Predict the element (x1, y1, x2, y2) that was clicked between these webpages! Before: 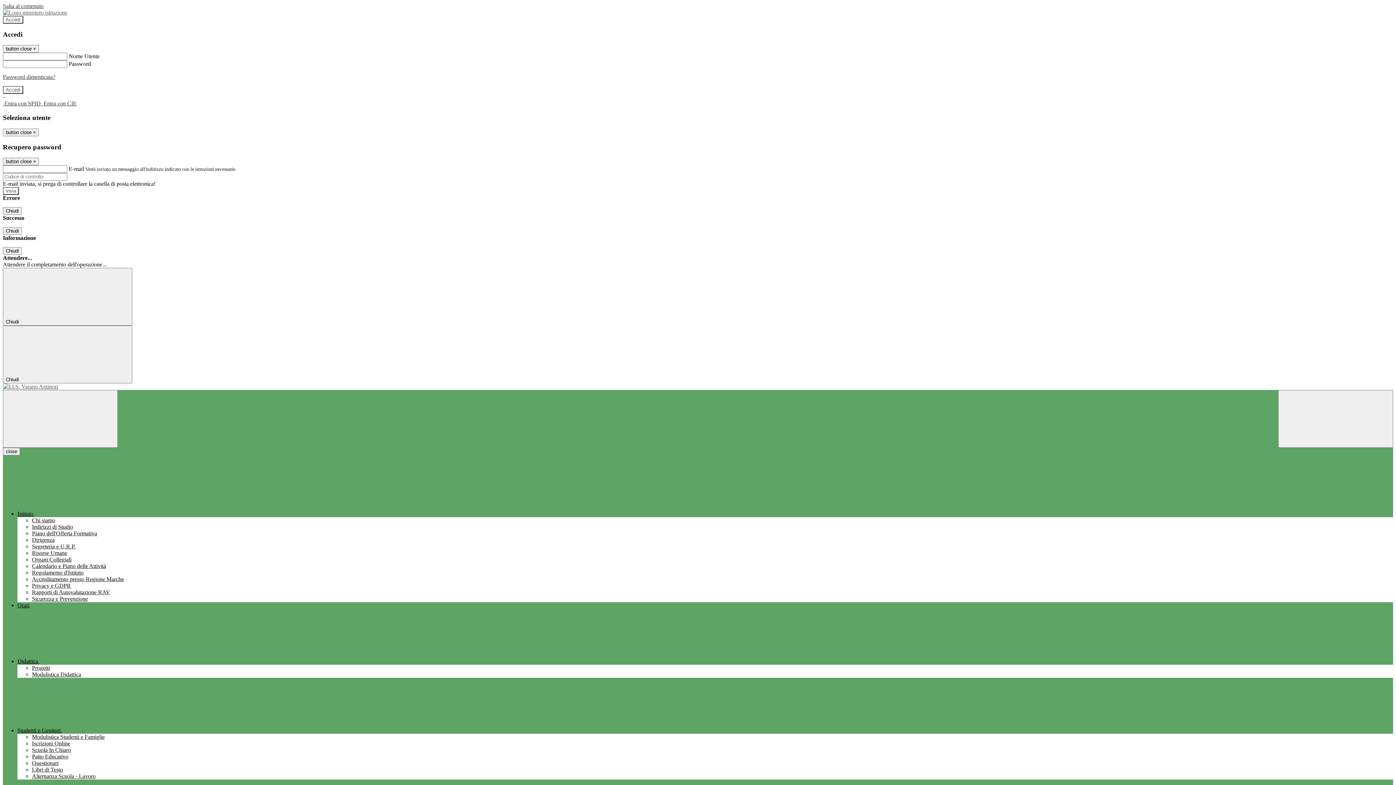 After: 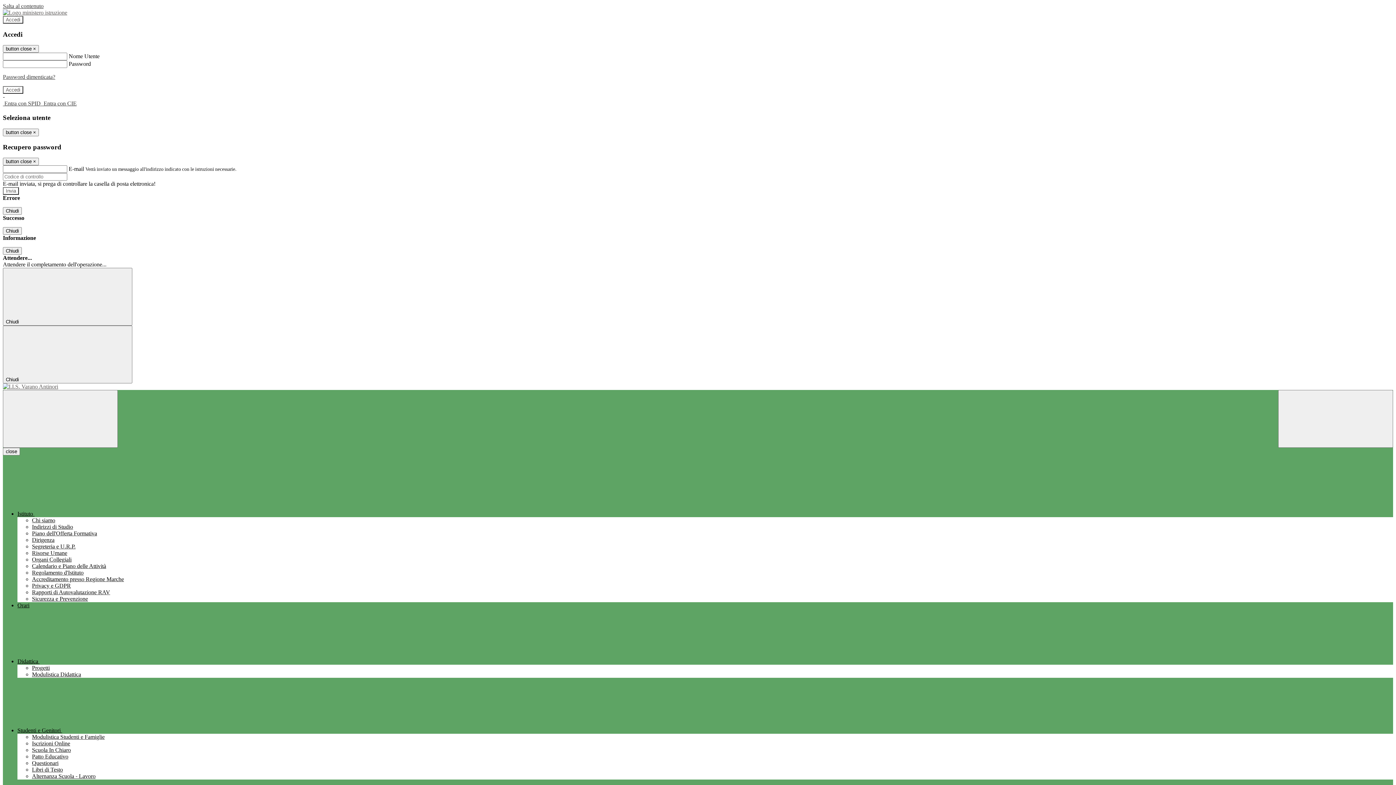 Action: label: Piano dell'Offerta Formativa bbox: (32, 530, 97, 536)